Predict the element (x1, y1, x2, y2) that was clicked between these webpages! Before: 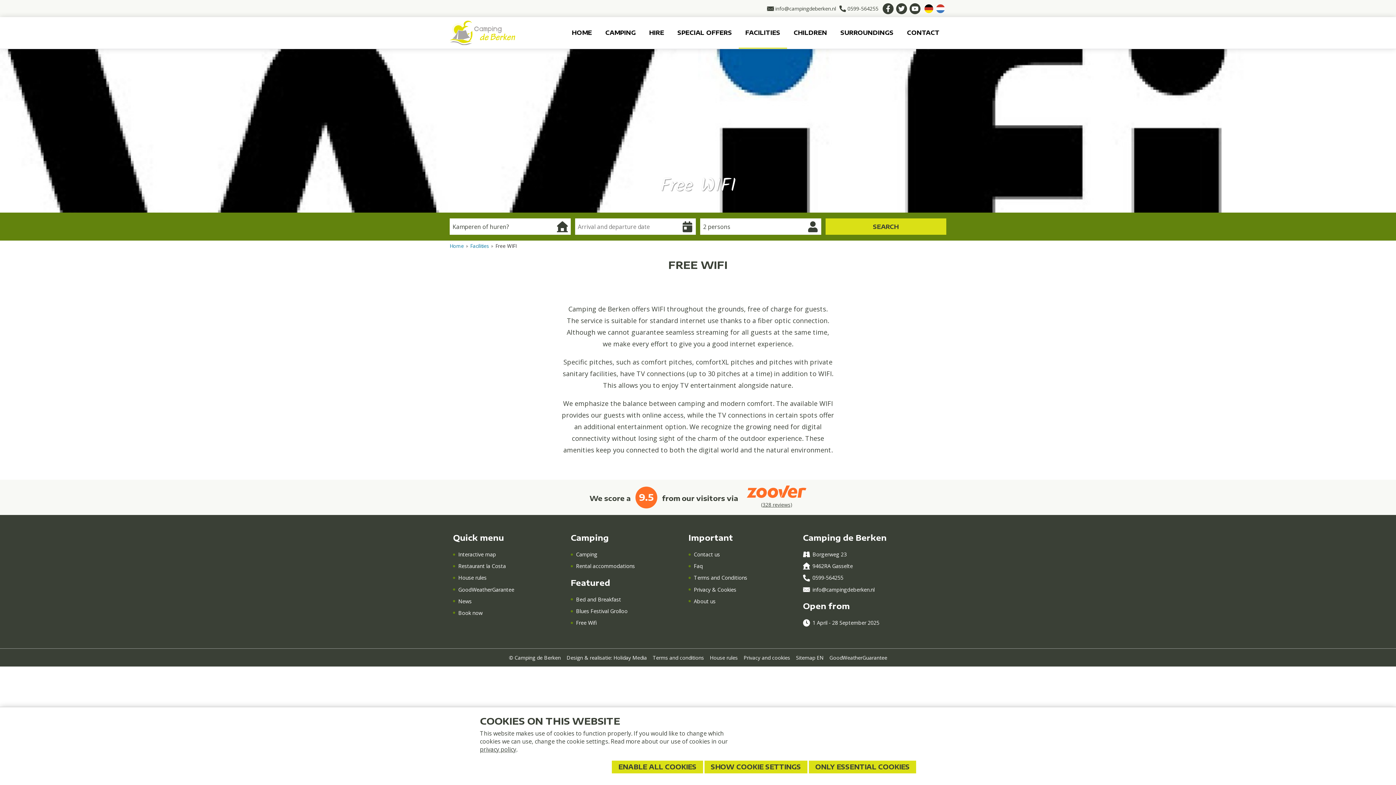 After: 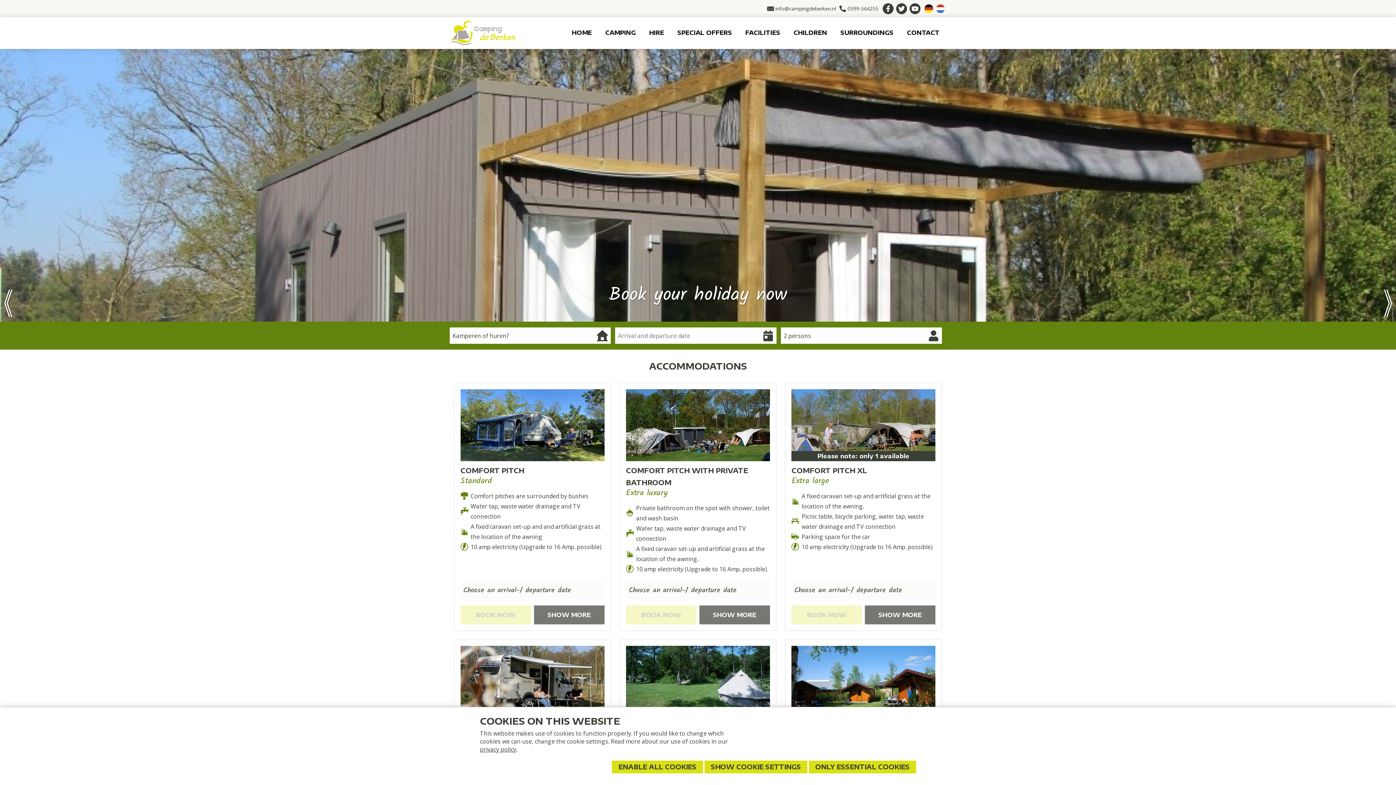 Action: label: SEARCH bbox: (825, 218, 946, 234)